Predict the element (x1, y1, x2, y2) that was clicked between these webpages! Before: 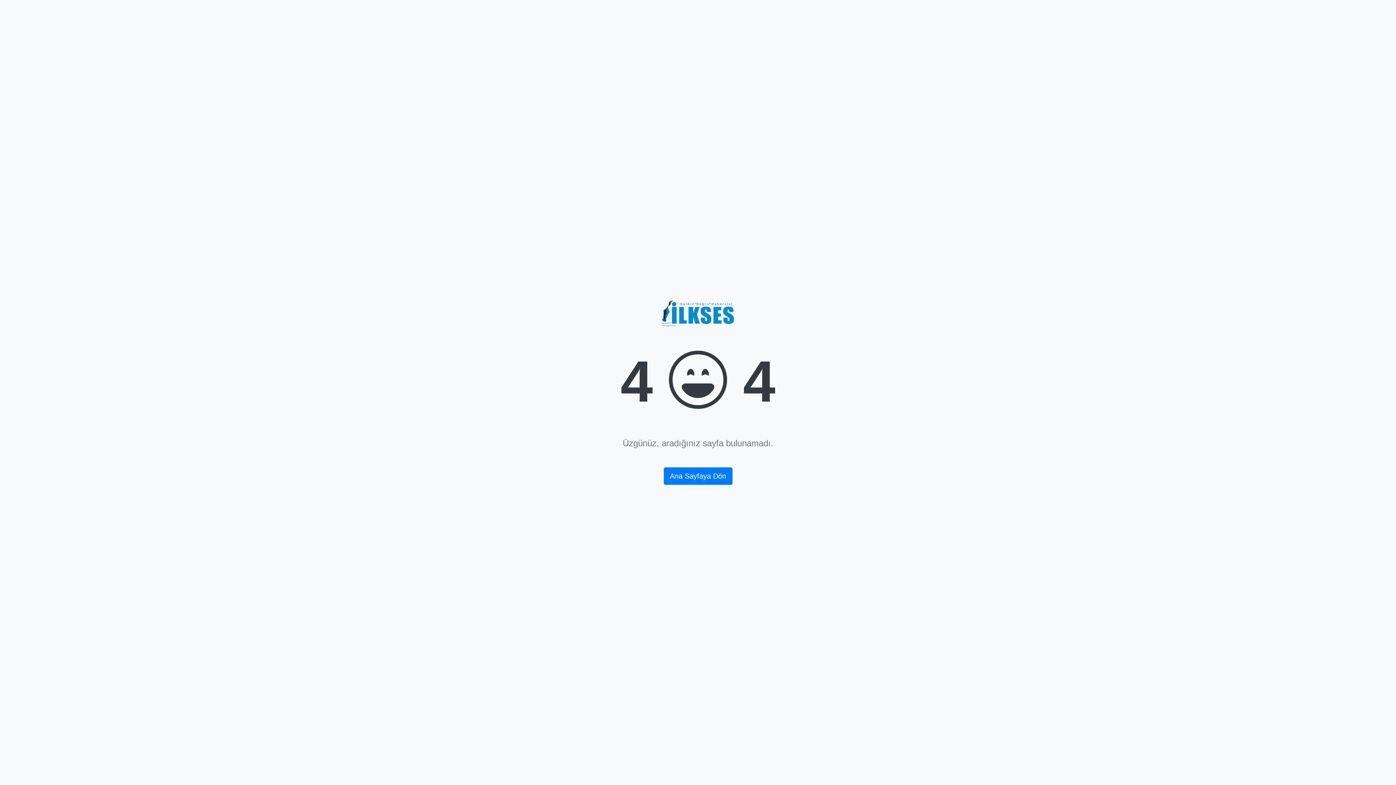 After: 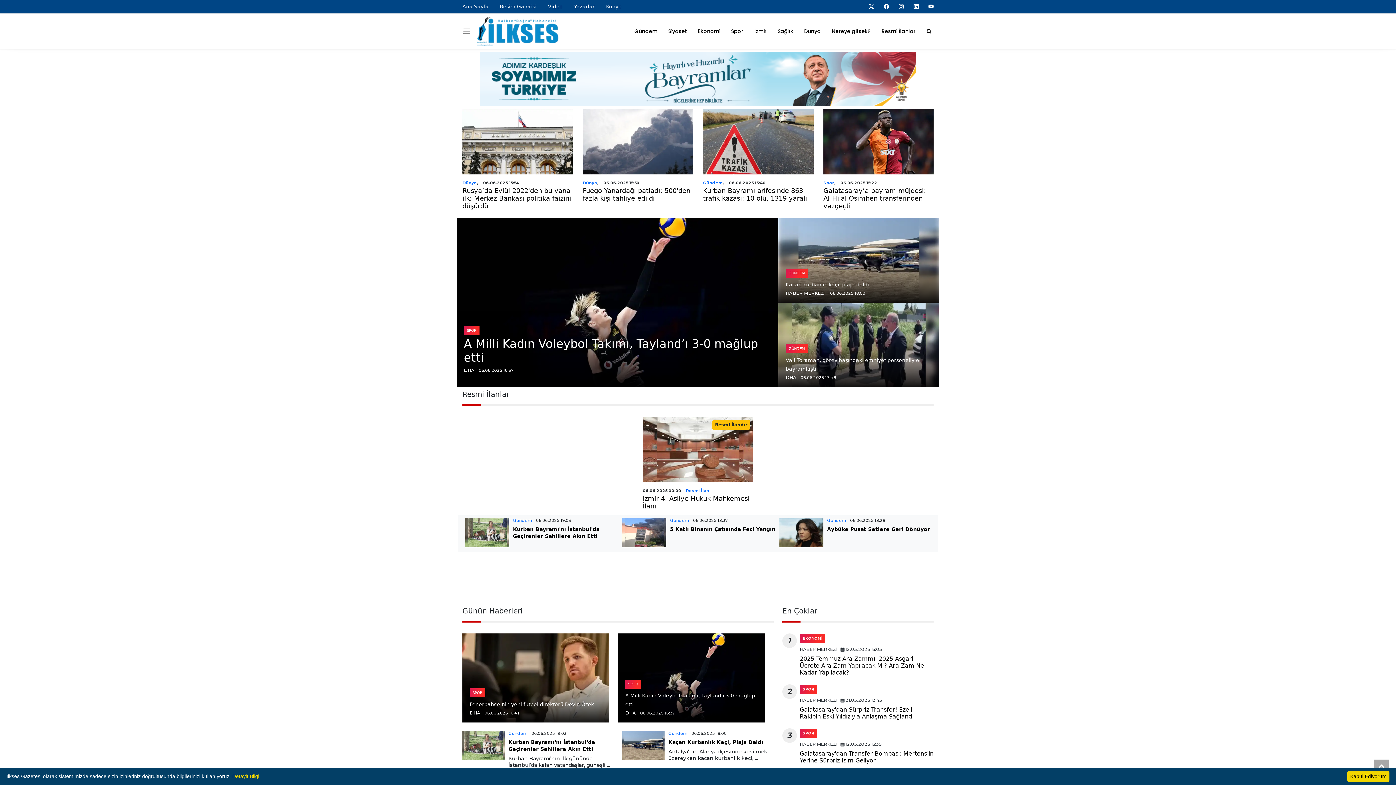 Action: label: Ana Sayfaya Dön bbox: (663, 467, 732, 484)